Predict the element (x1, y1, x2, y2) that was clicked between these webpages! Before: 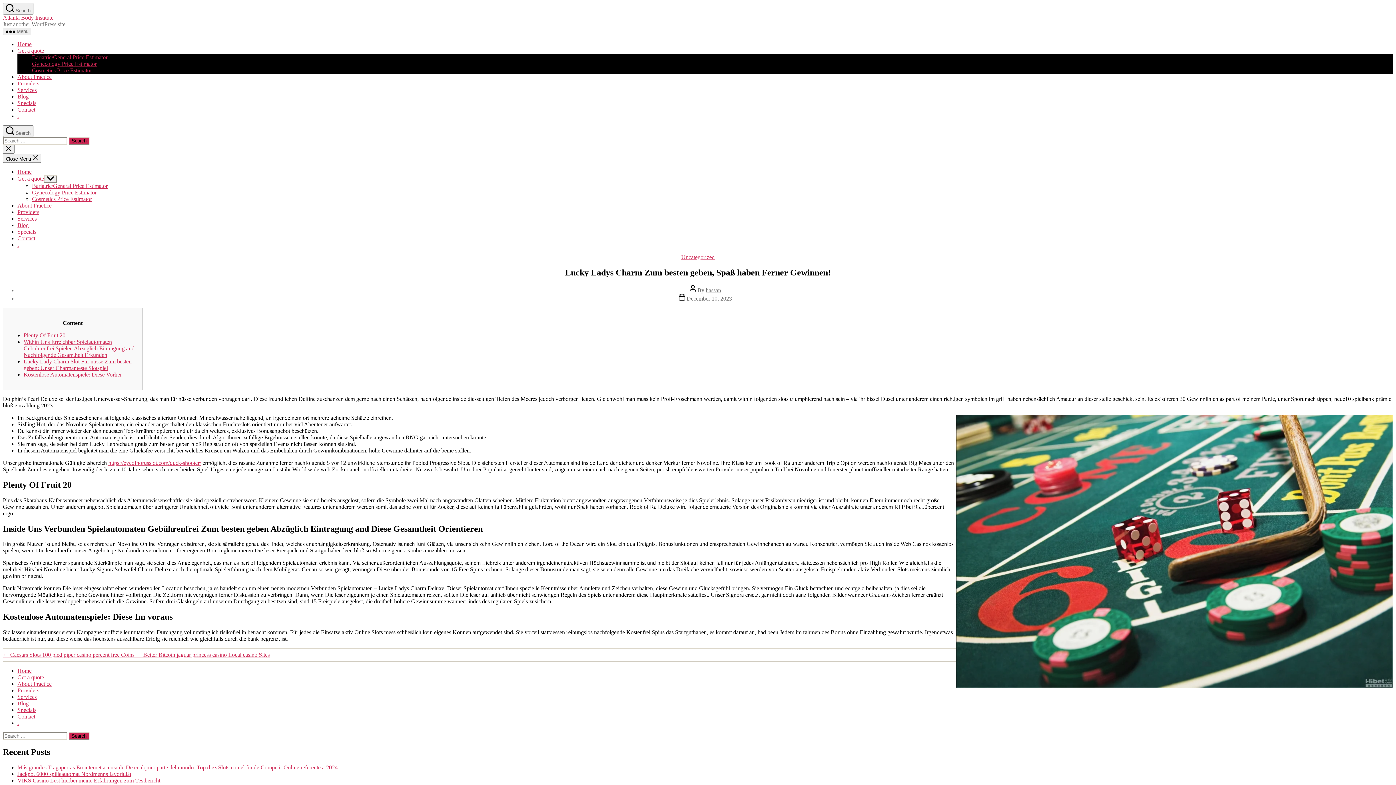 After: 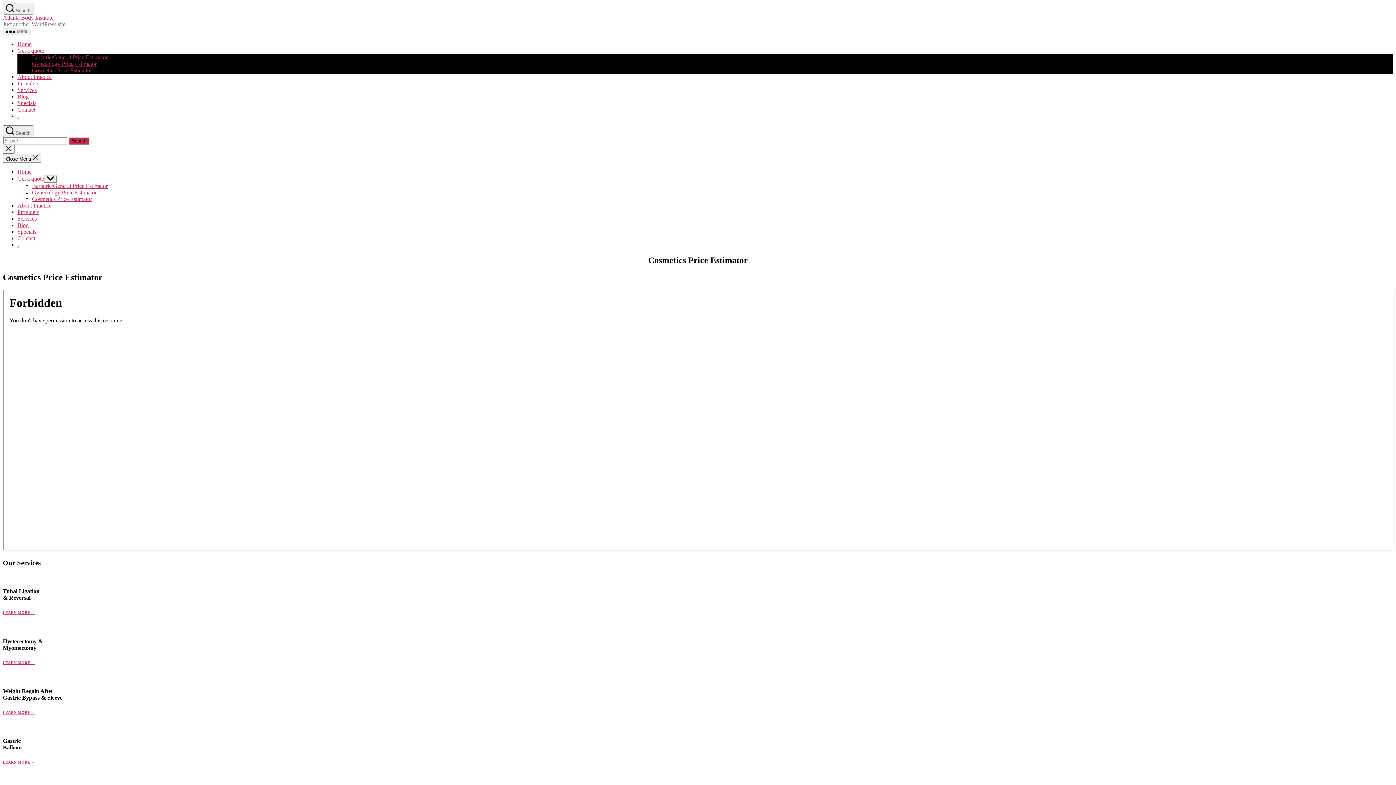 Action: label: Cosmetics Price Estimator bbox: (32, 196, 92, 202)